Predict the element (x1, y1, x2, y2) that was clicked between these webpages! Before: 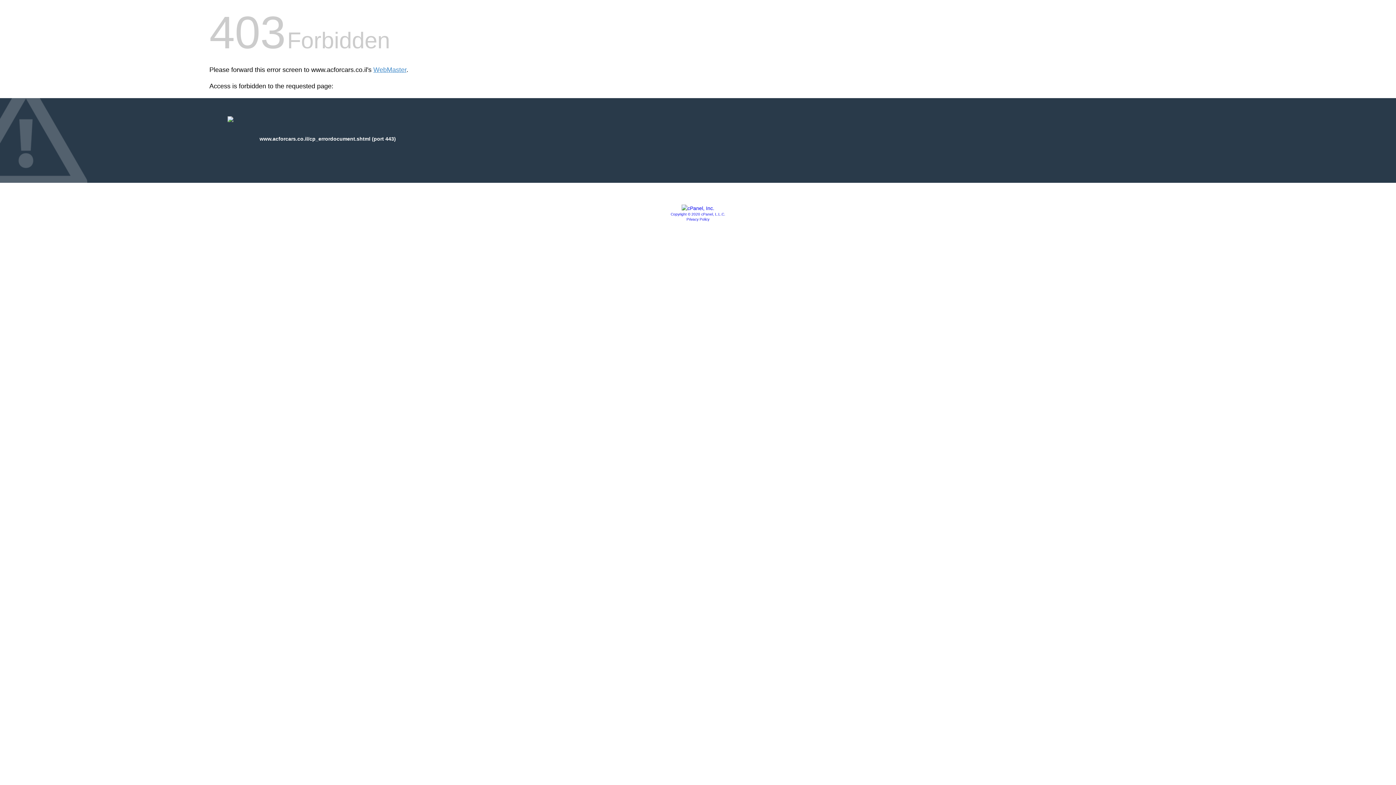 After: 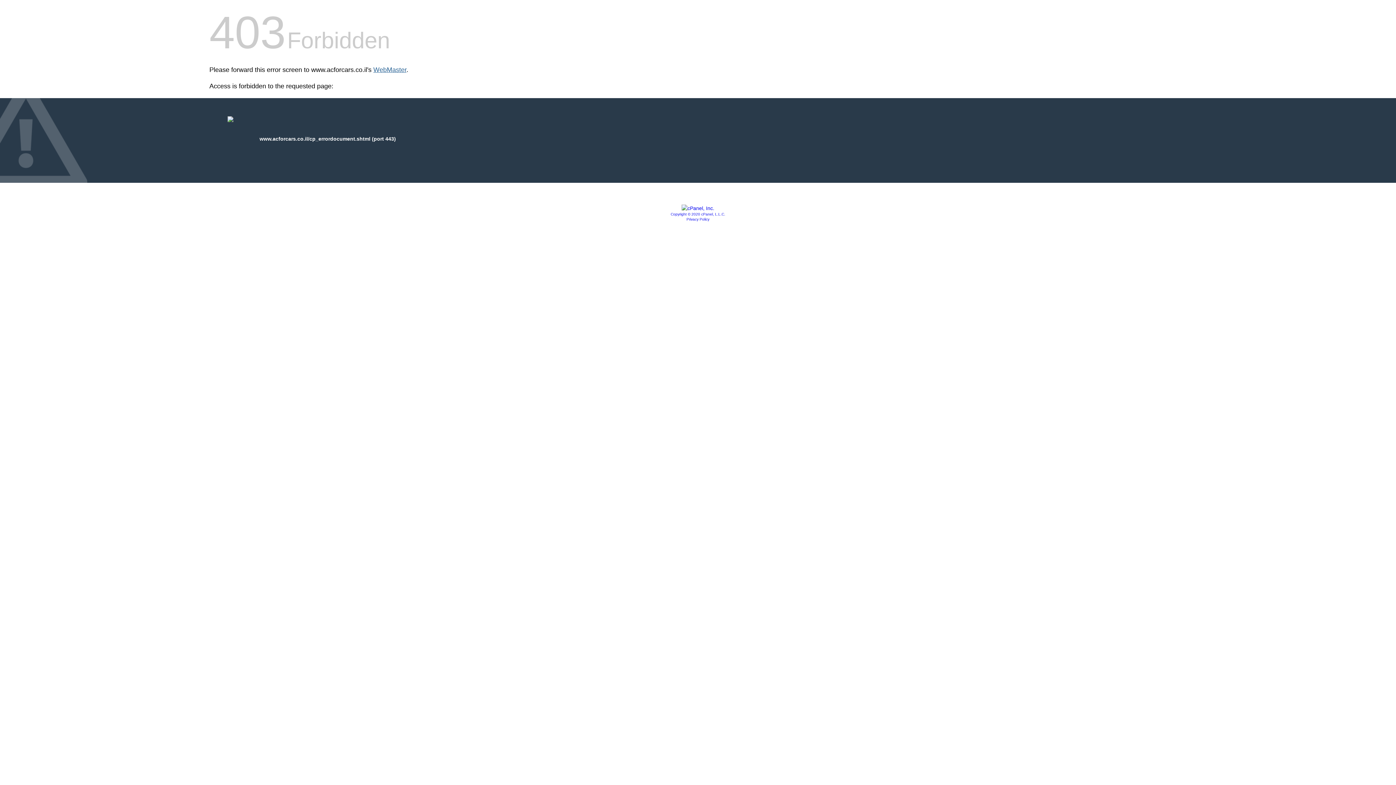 Action: label: WebMaster bbox: (373, 66, 406, 73)